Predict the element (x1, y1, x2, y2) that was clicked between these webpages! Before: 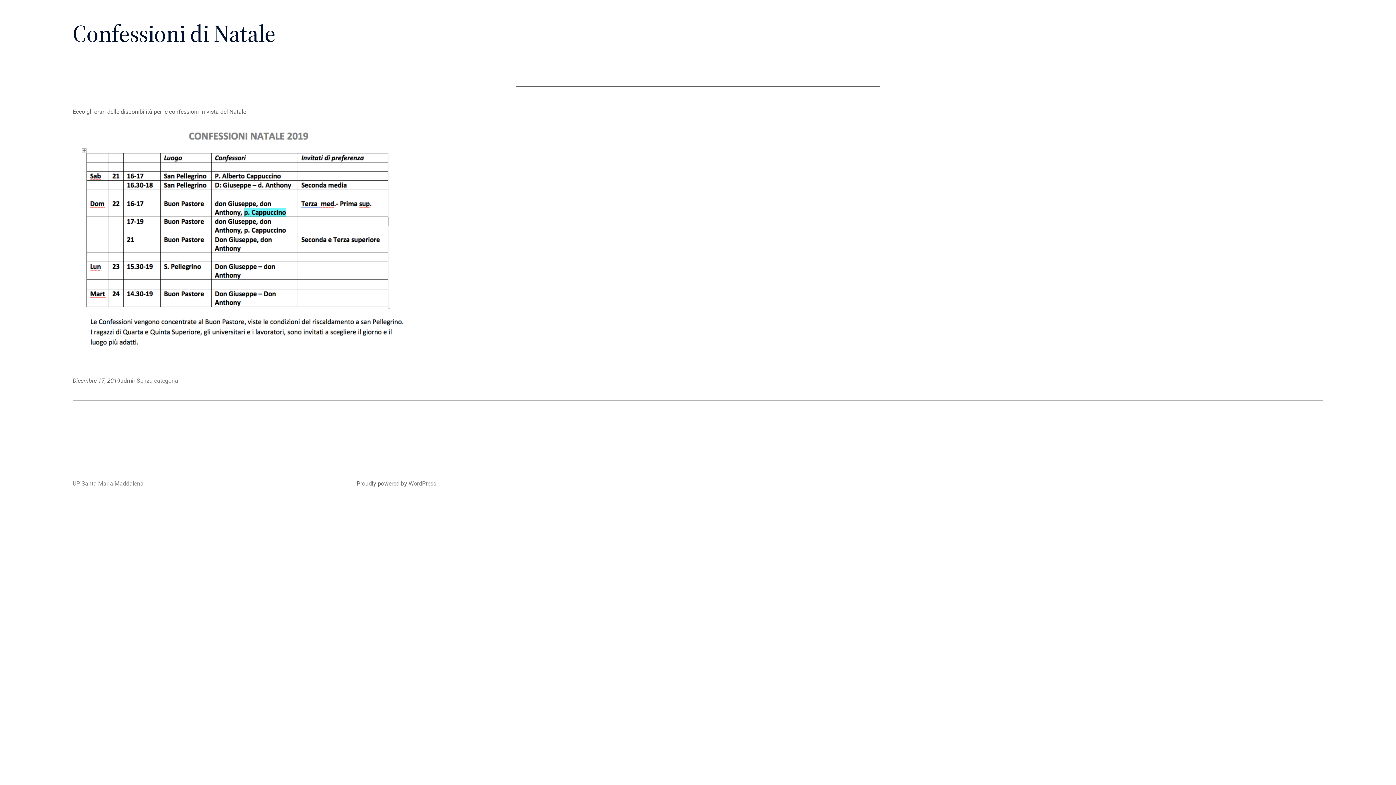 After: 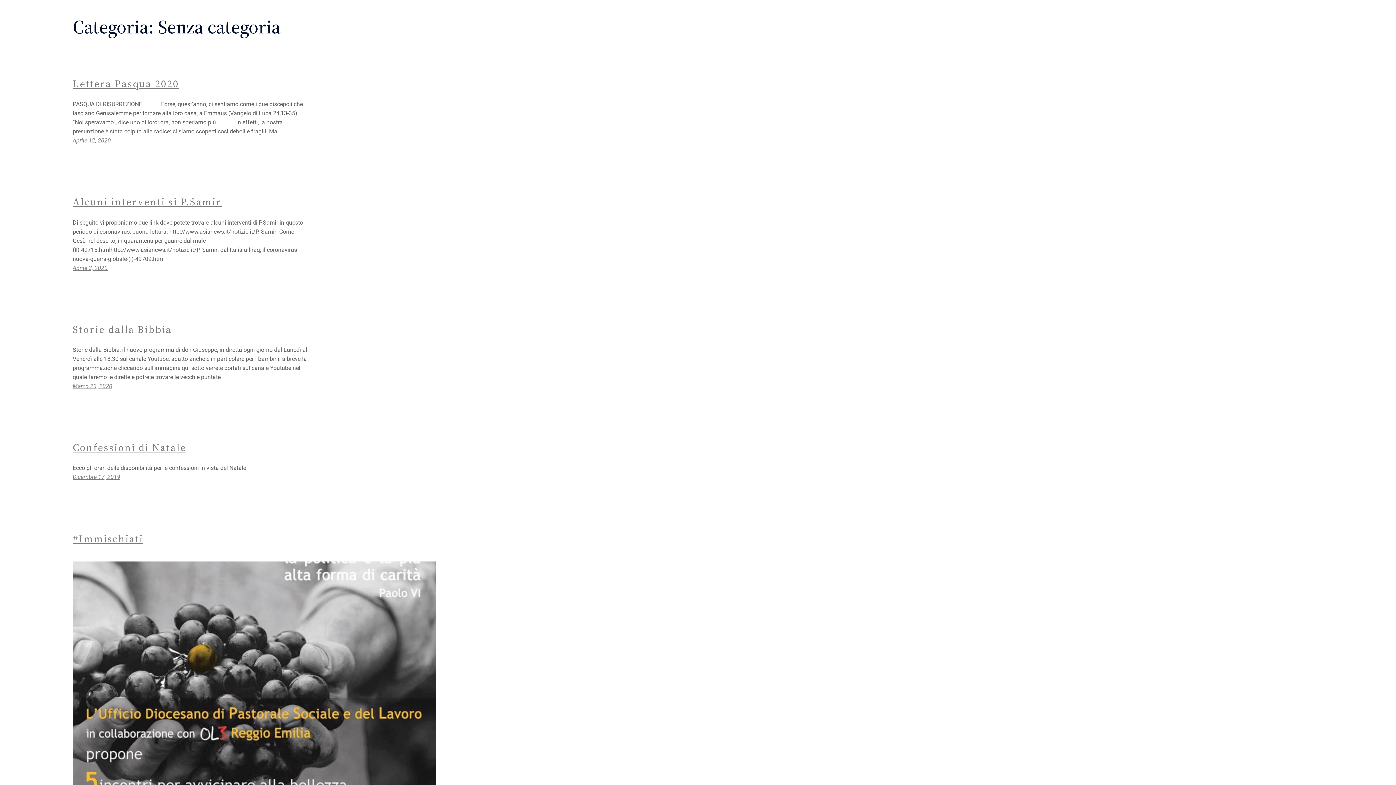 Action: label: Senza categoria bbox: (136, 377, 178, 384)